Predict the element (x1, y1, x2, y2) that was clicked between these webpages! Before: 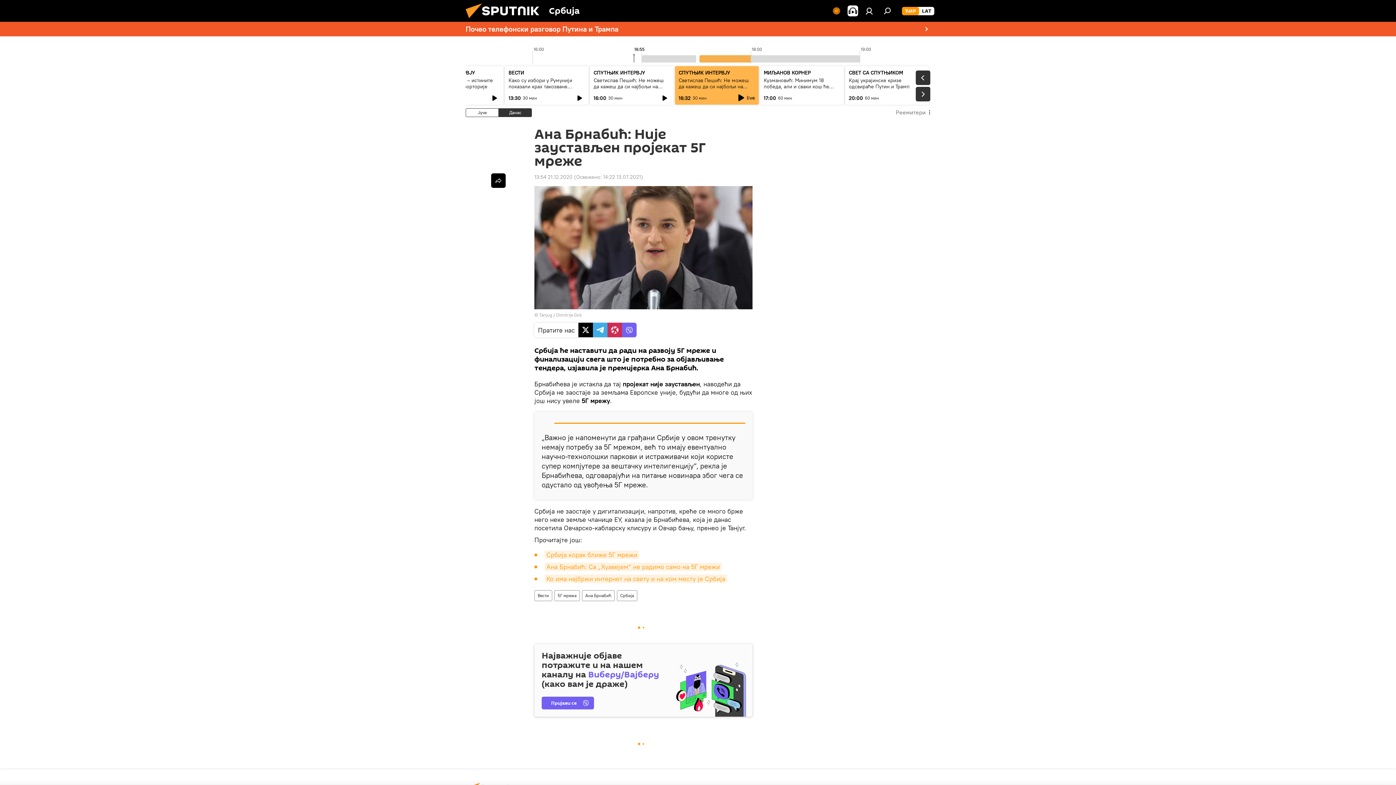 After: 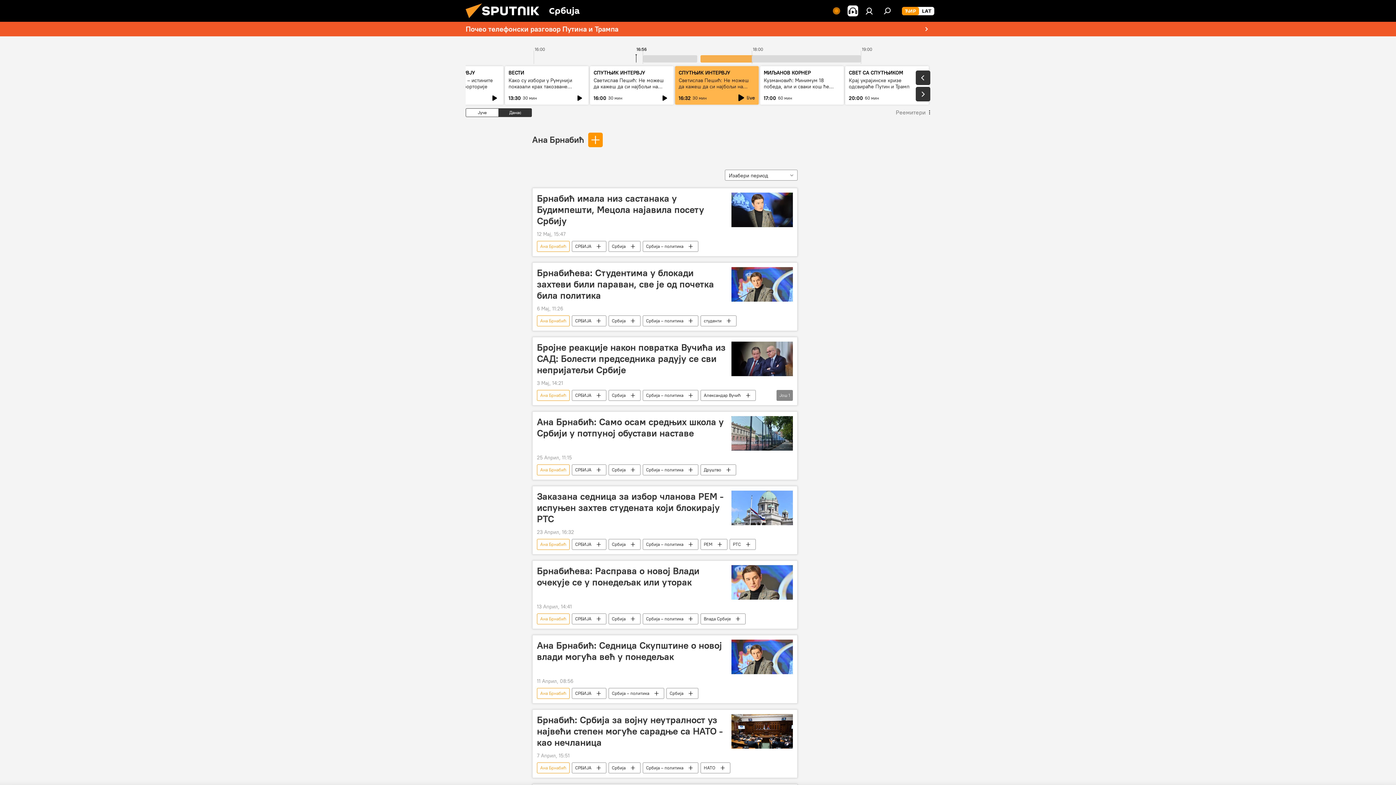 Action: bbox: (582, 590, 614, 601) label: Ана Брнабић